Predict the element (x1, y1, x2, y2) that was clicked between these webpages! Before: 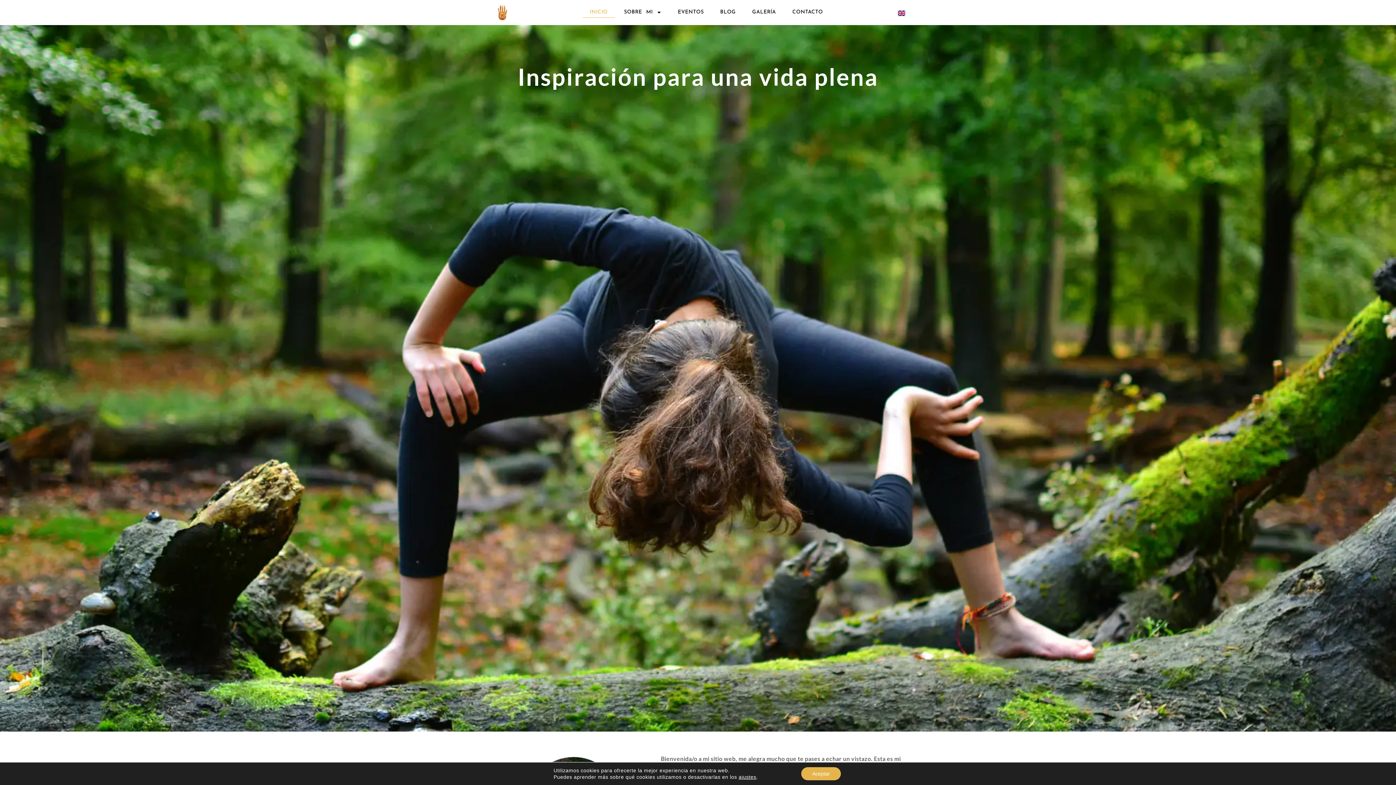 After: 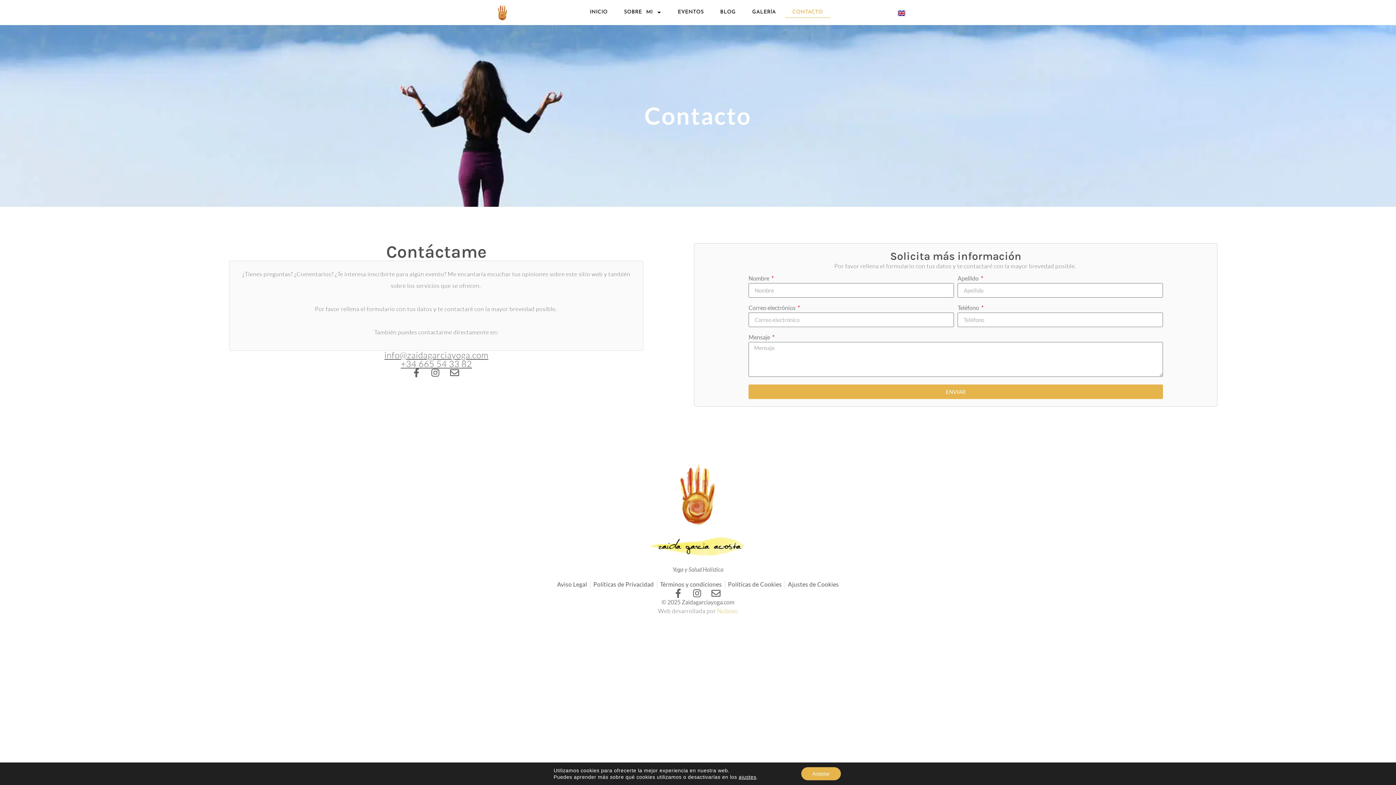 Action: bbox: (785, 7, 830, 17) label: CONTACTO